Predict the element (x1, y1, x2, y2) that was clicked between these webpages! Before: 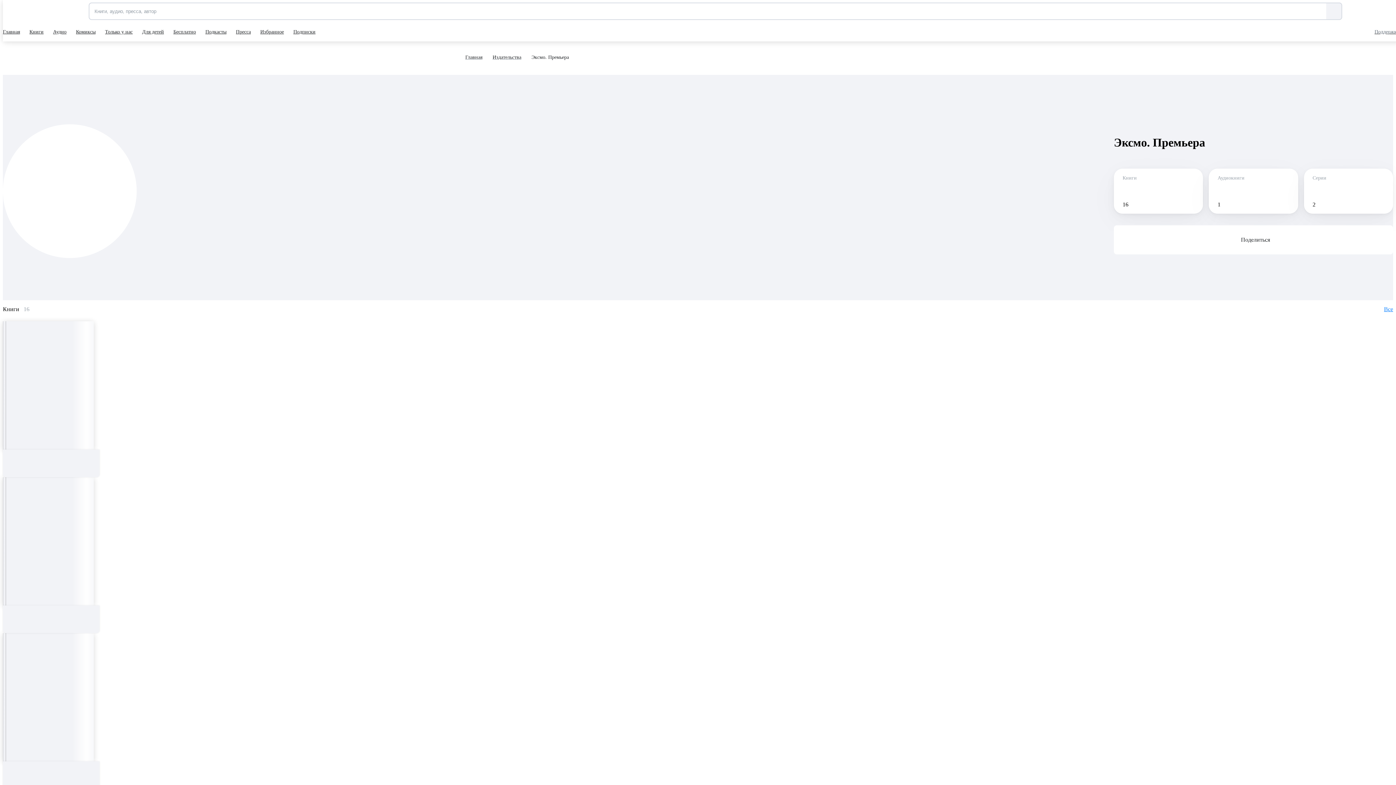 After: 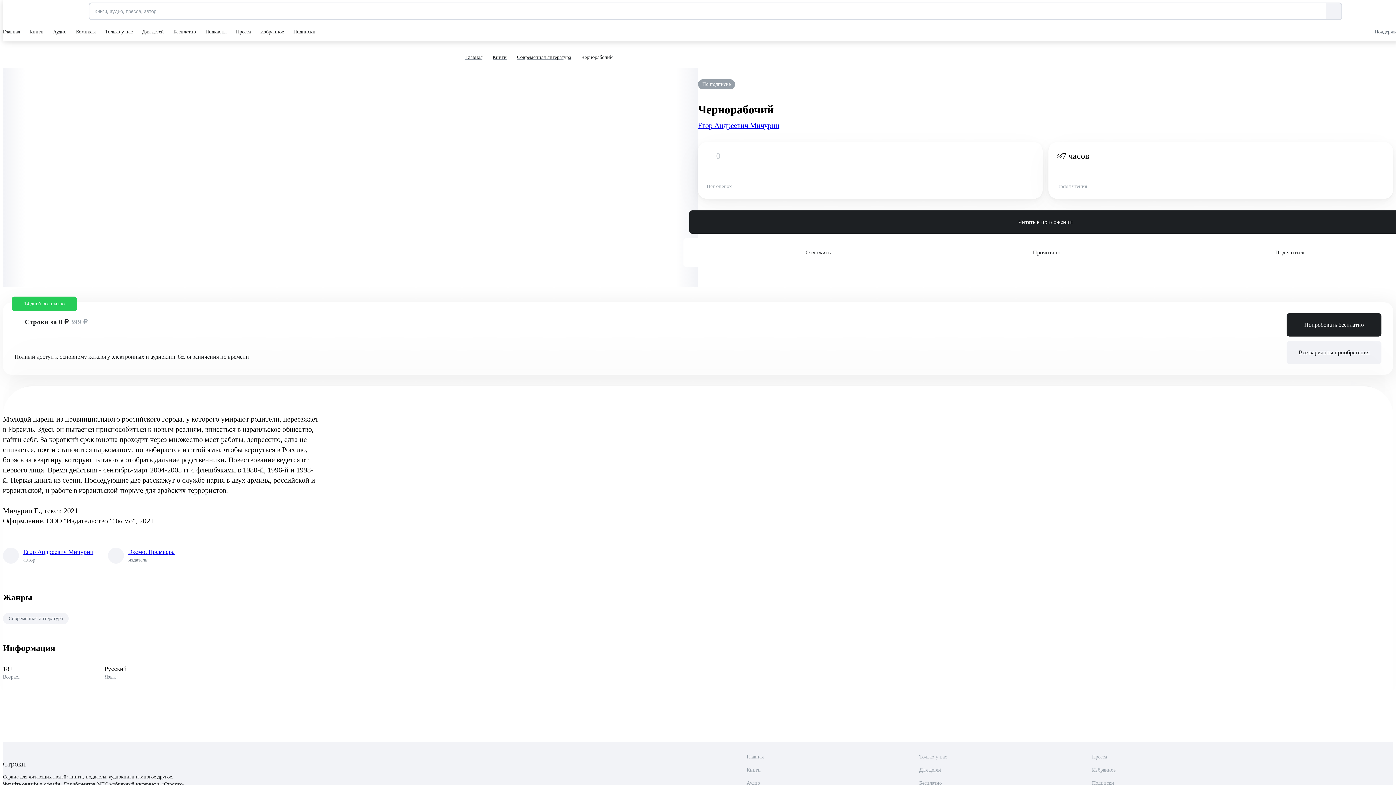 Action: bbox: (2, 633, 93, 761) label: Чернорабочий

Егор Андреевич Мичурин